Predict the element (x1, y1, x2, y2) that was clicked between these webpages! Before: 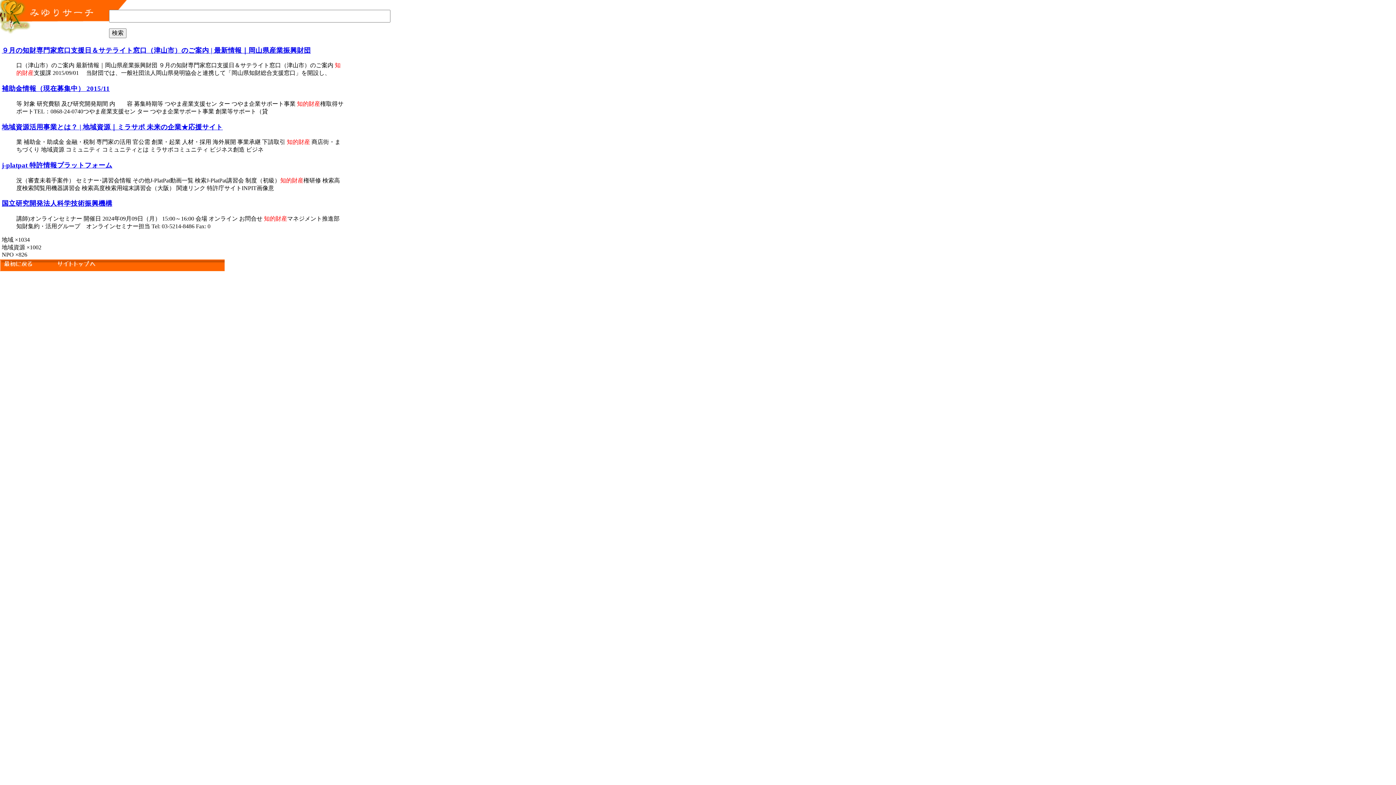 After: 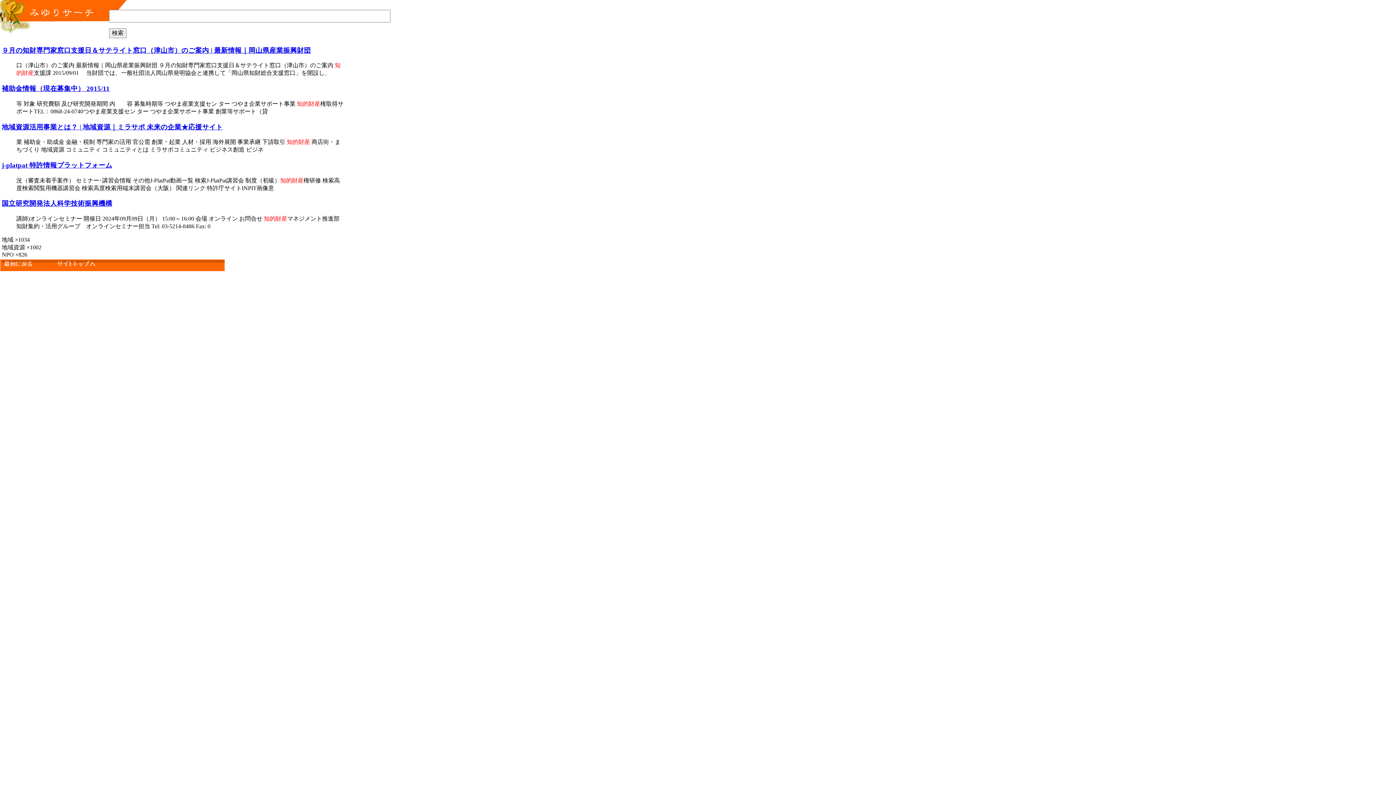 Action: label: ９月の知財専門家窓口支援日＆サテライト窓口（津山市）のご案内 | 最新情報｜岡山県産業振興財団 bbox: (1, 46, 310, 54)